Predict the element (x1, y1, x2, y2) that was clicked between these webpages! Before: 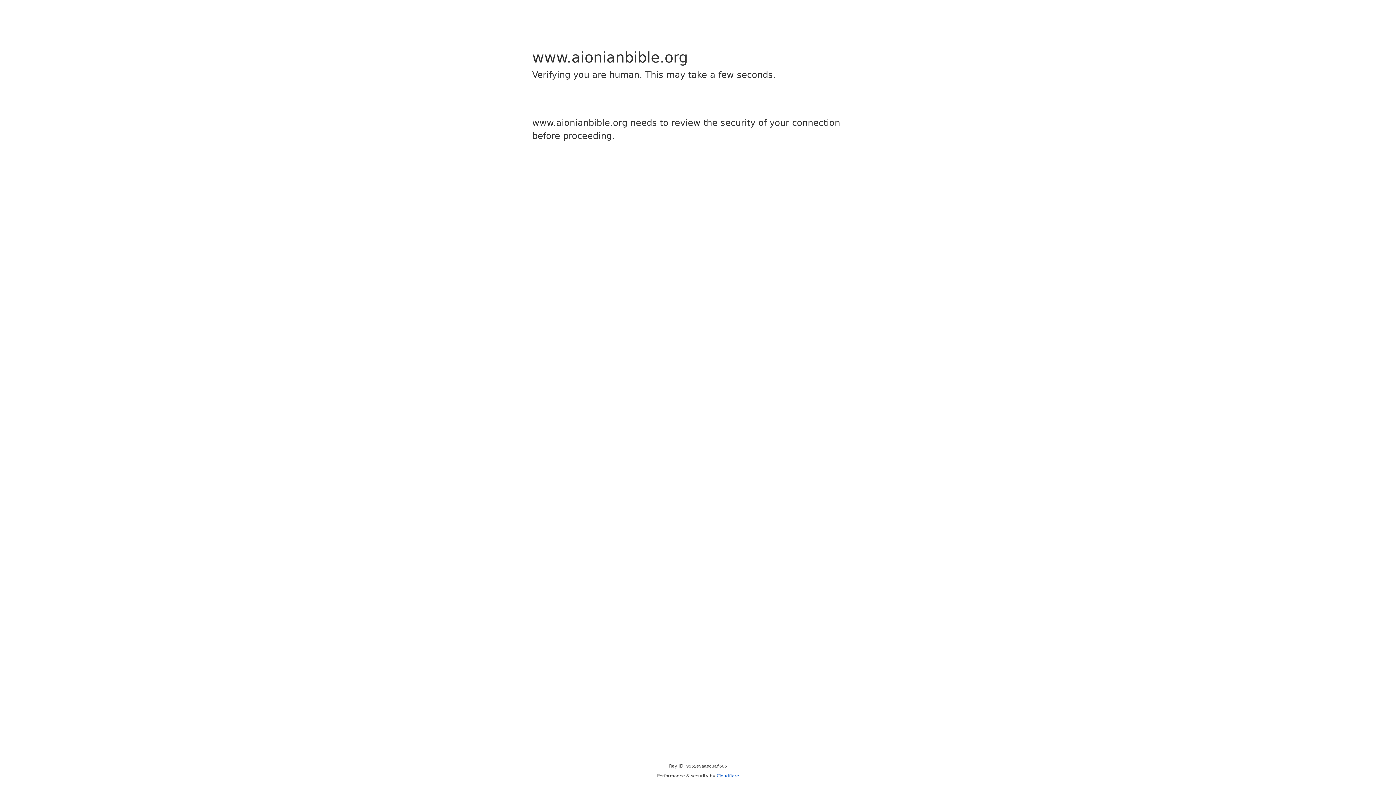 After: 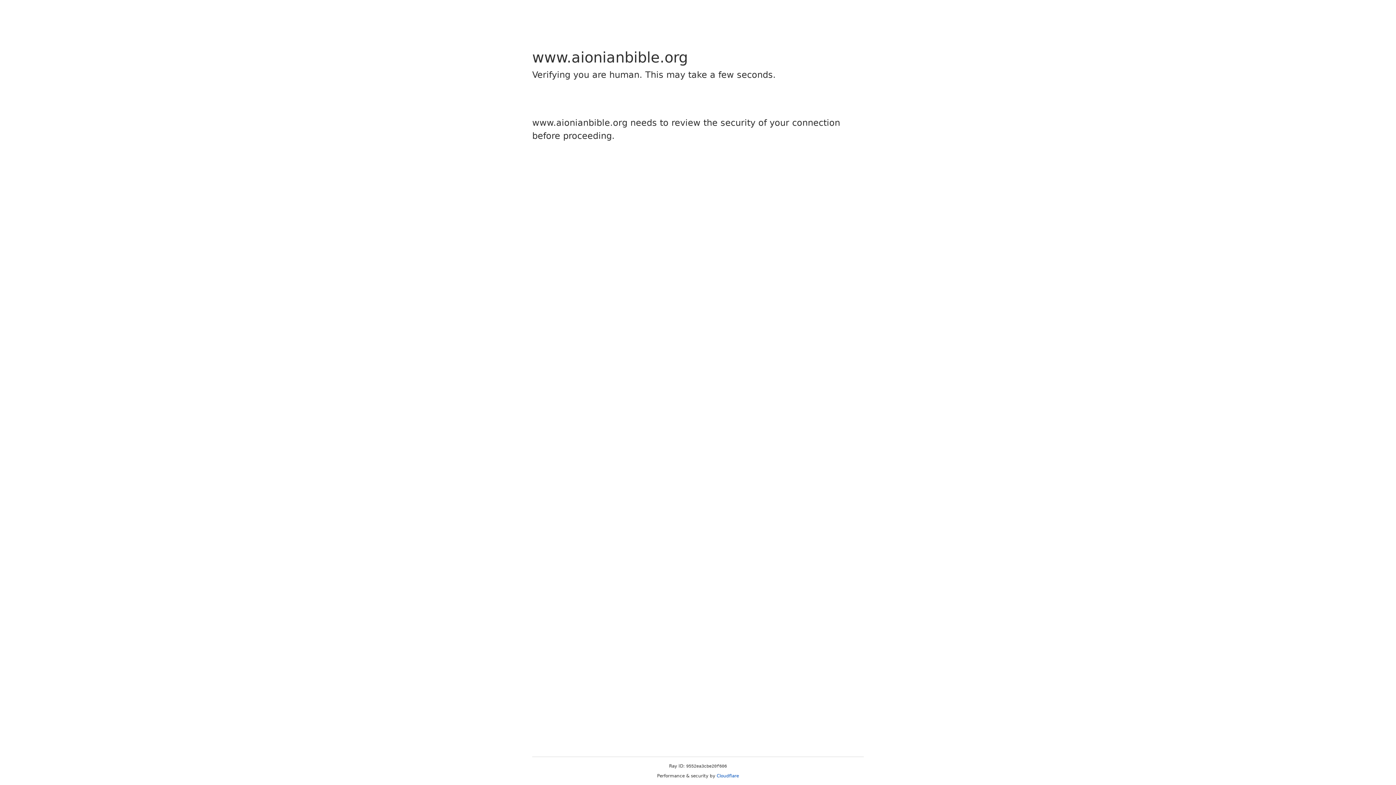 Action: bbox: (716, 773, 739, 778) label: Cloudflare